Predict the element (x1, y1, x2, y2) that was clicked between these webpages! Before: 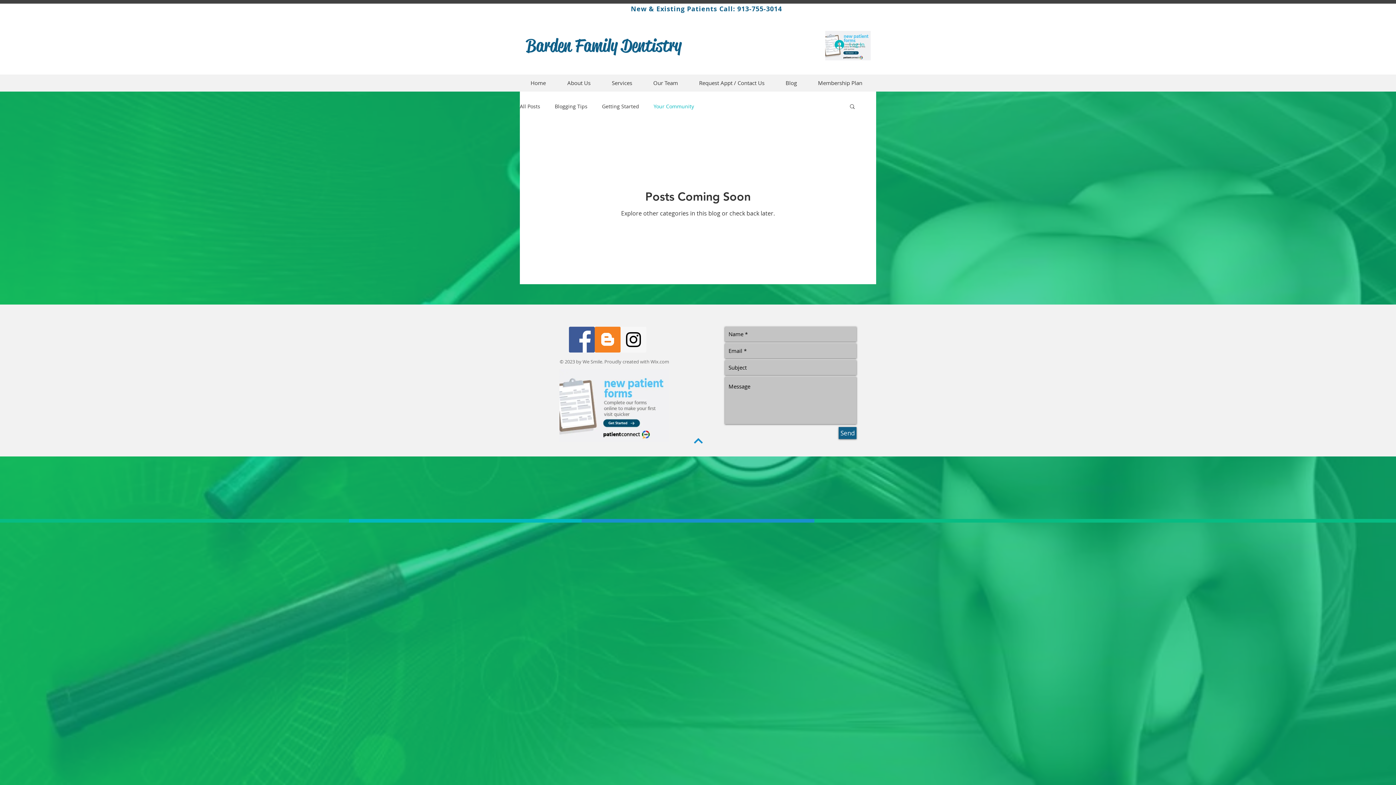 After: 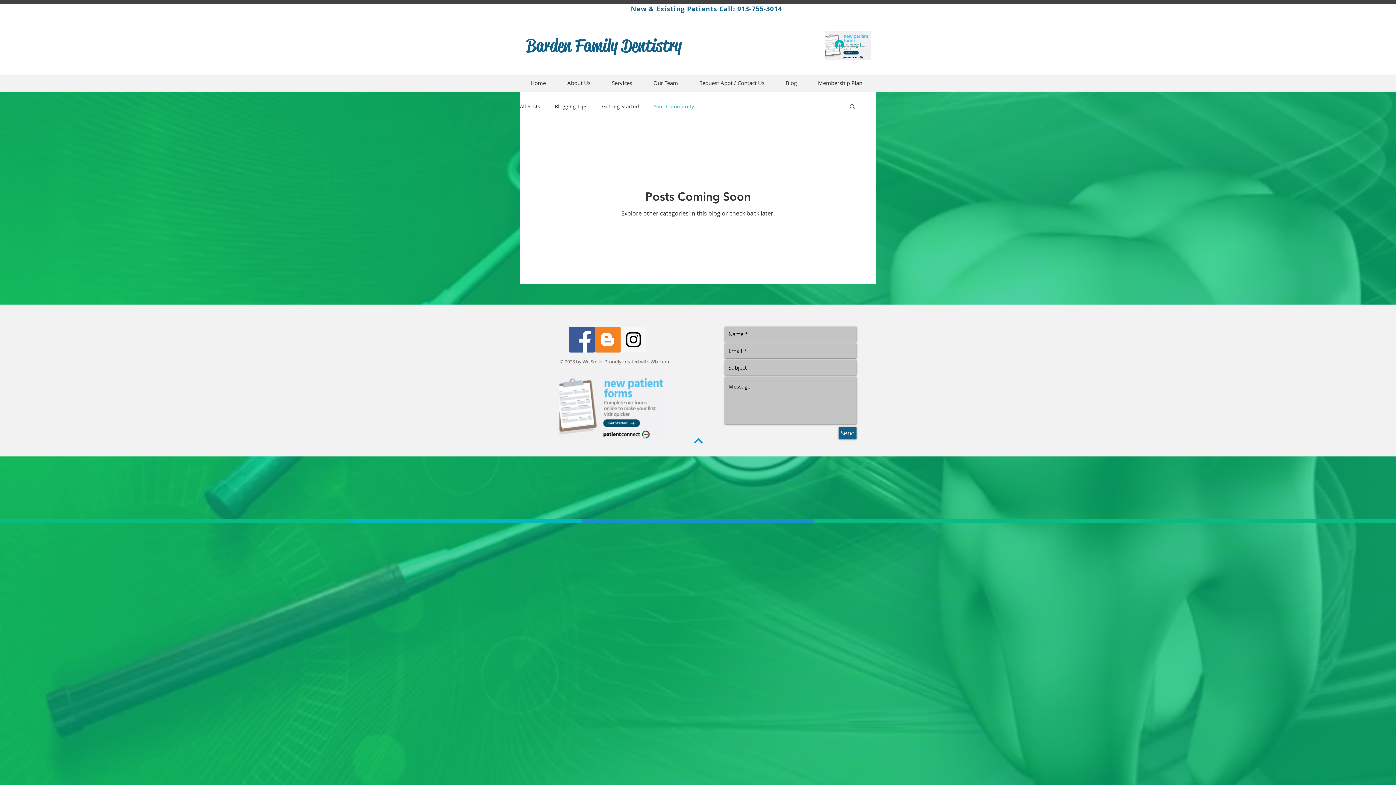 Action: bbox: (569, 326, 594, 352) label: Facebook Social Icon